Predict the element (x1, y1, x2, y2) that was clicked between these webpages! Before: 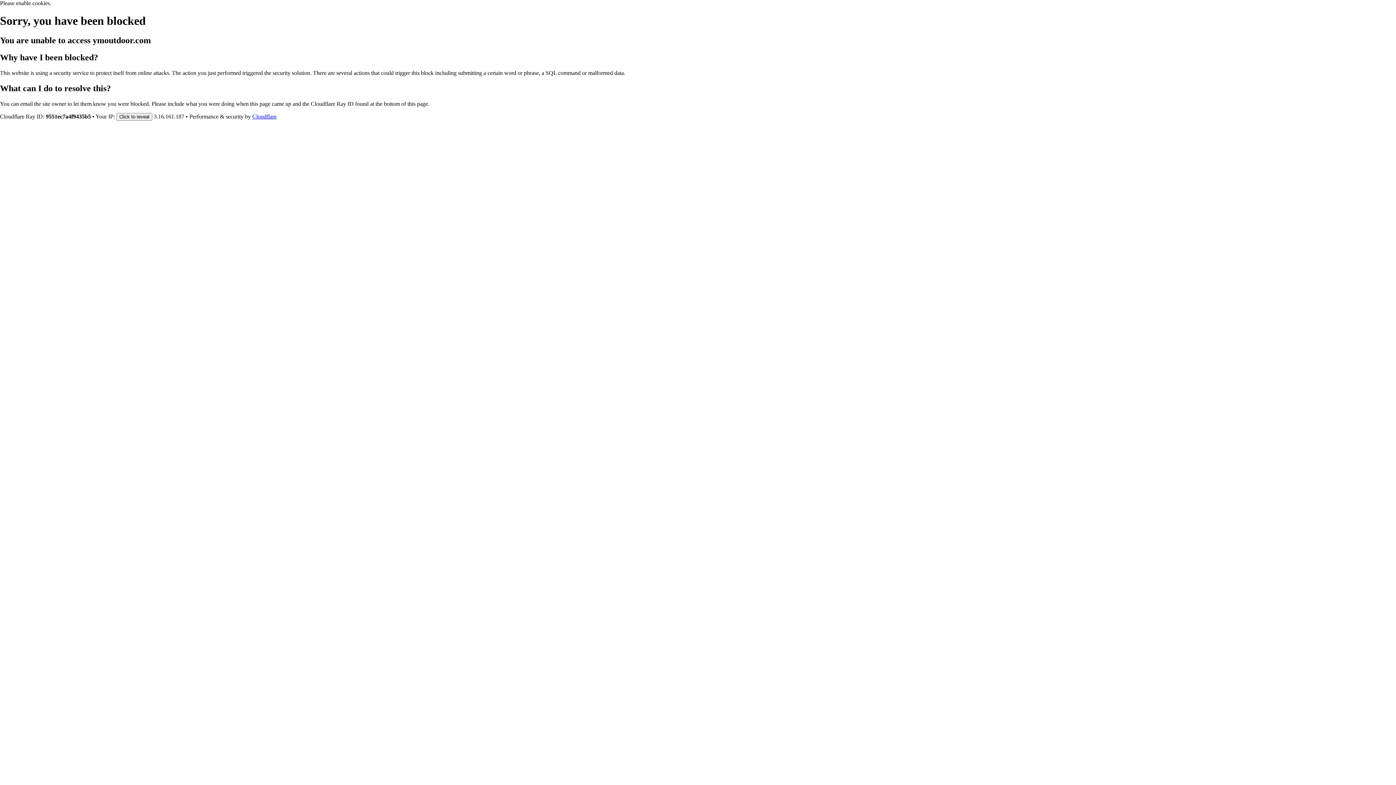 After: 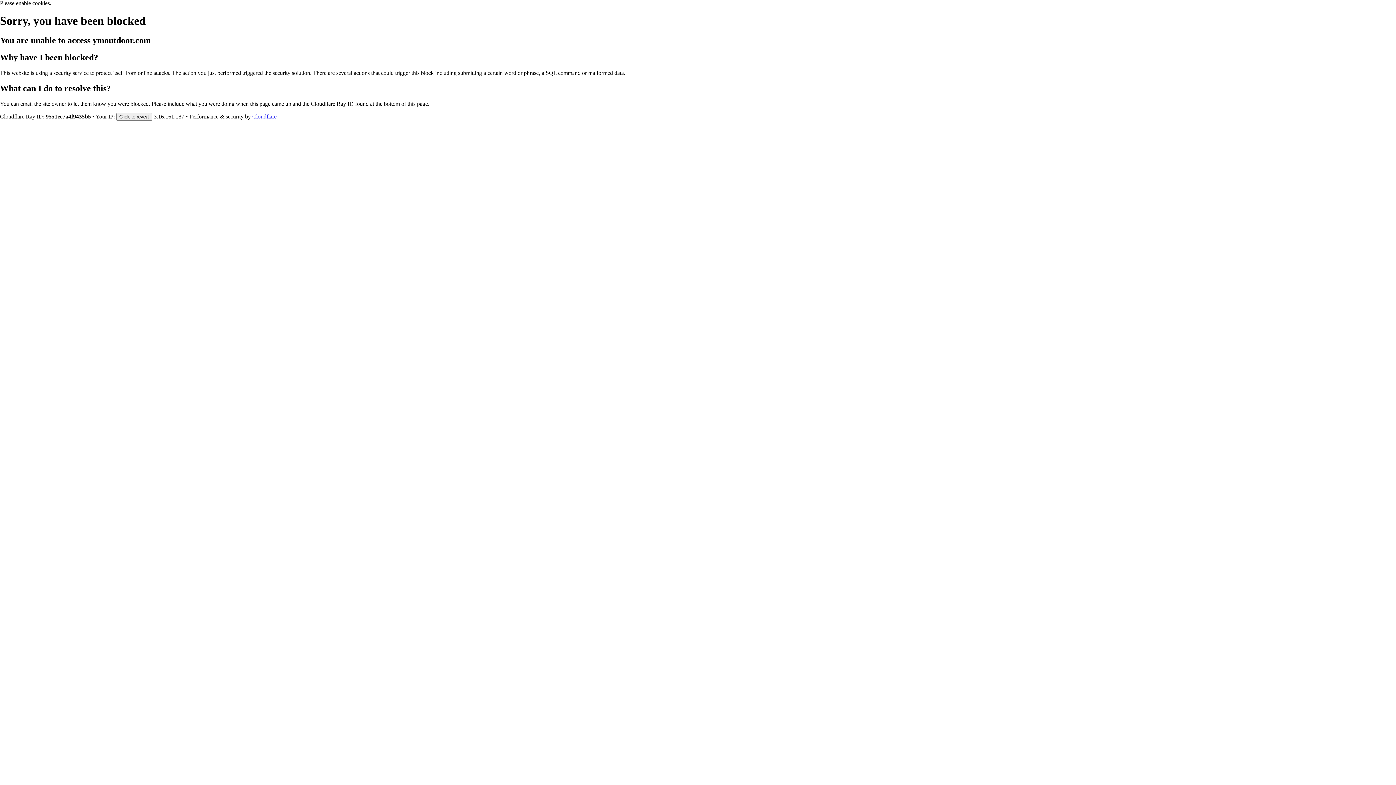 Action: bbox: (252, 113, 276, 119) label: Cloudflare